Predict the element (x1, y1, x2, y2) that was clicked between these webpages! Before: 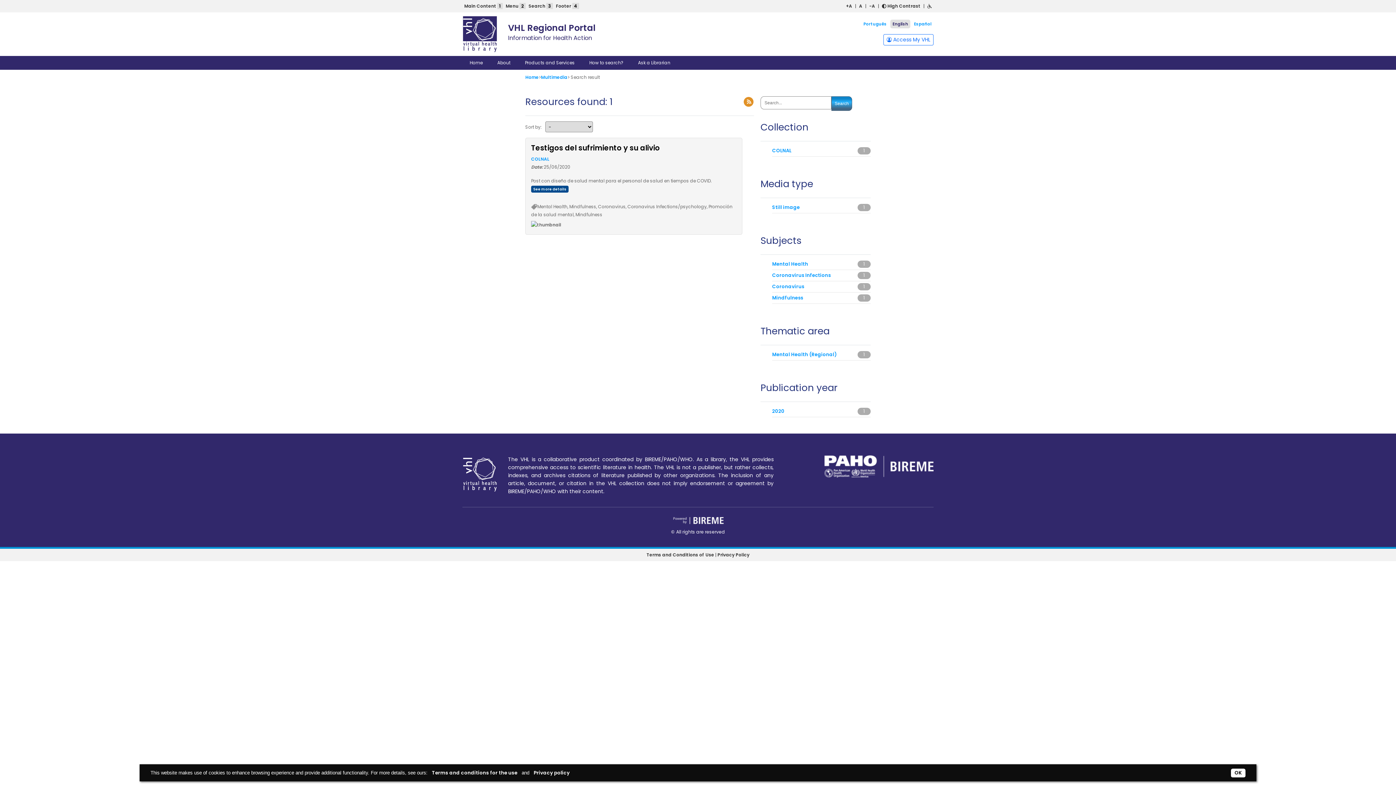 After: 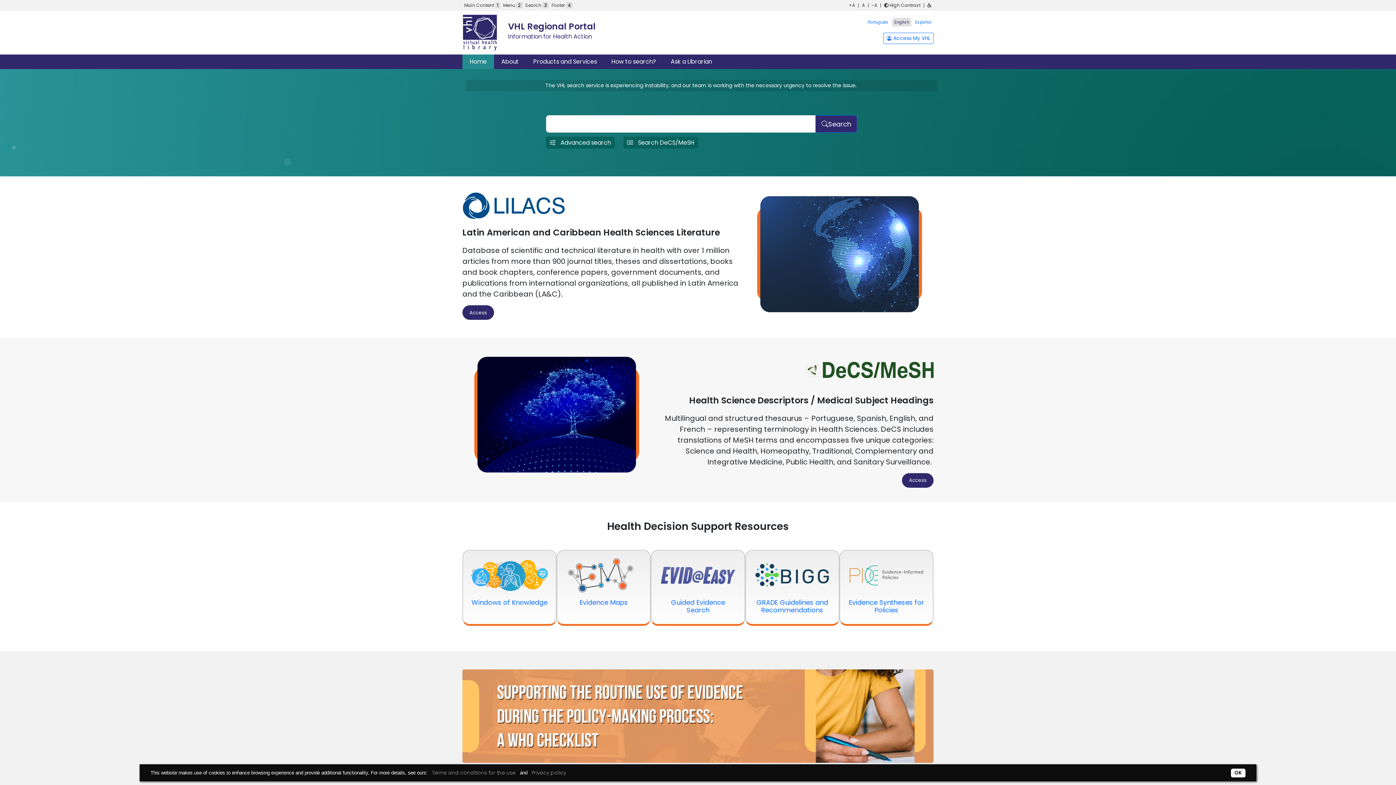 Action: label: English bbox: (890, 19, 910, 28)